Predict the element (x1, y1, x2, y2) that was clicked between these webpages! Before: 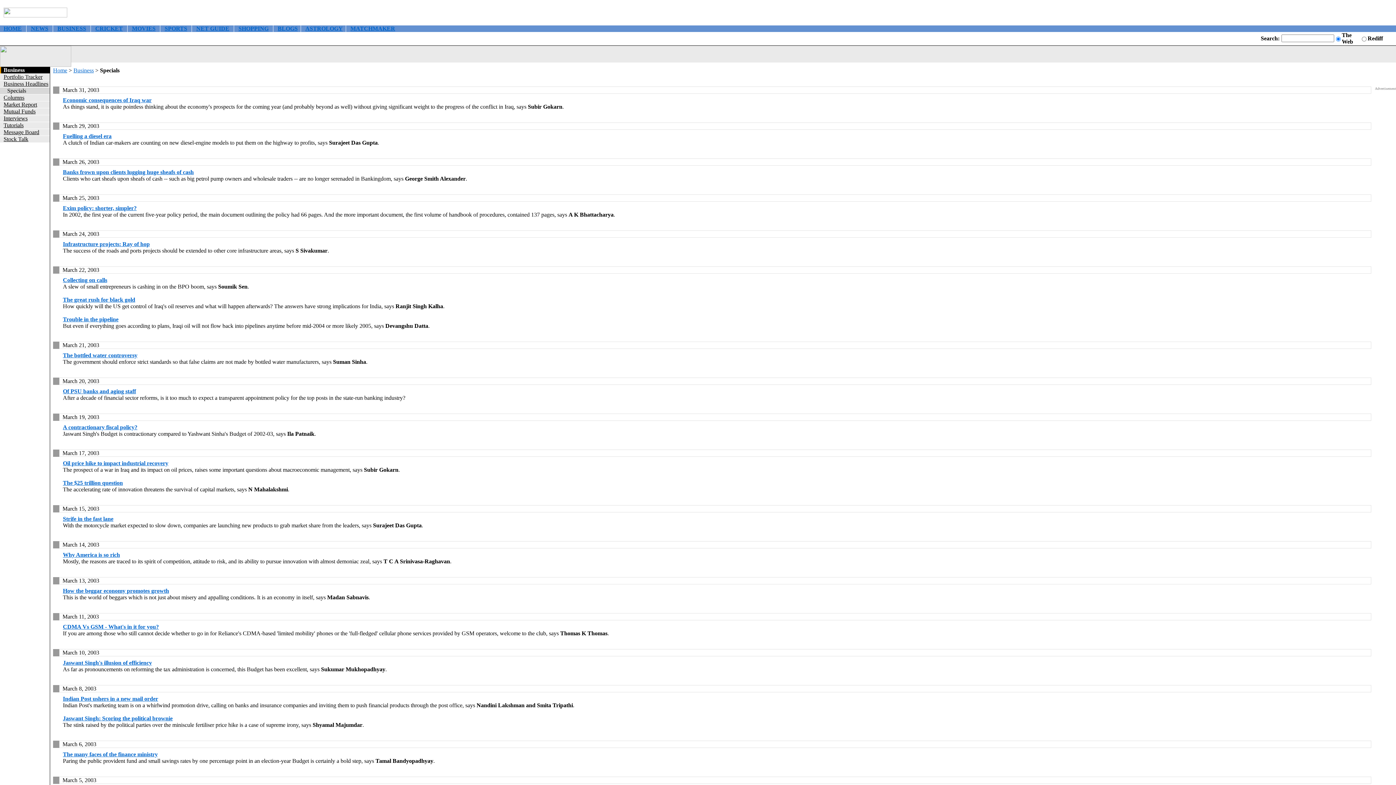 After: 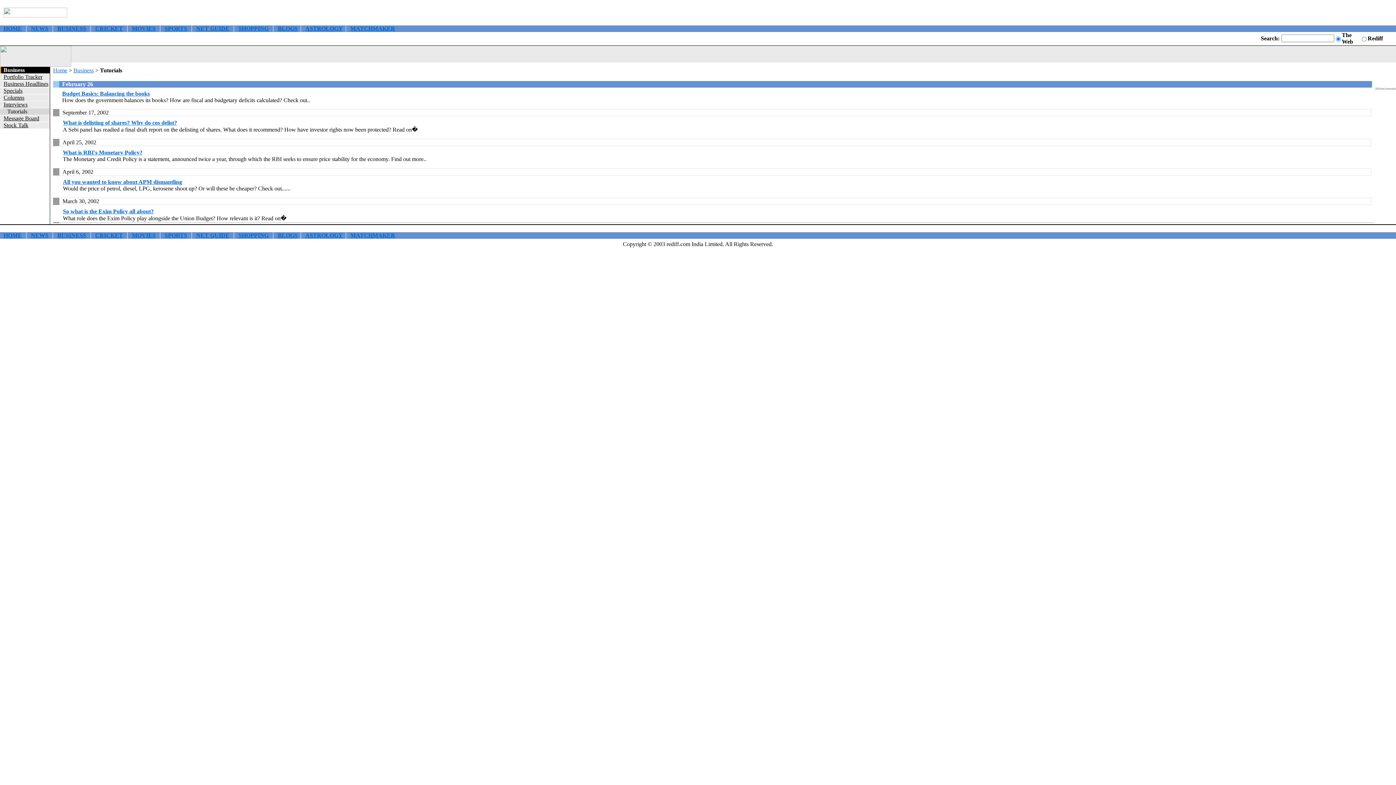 Action: label: Tutorials bbox: (3, 122, 23, 128)